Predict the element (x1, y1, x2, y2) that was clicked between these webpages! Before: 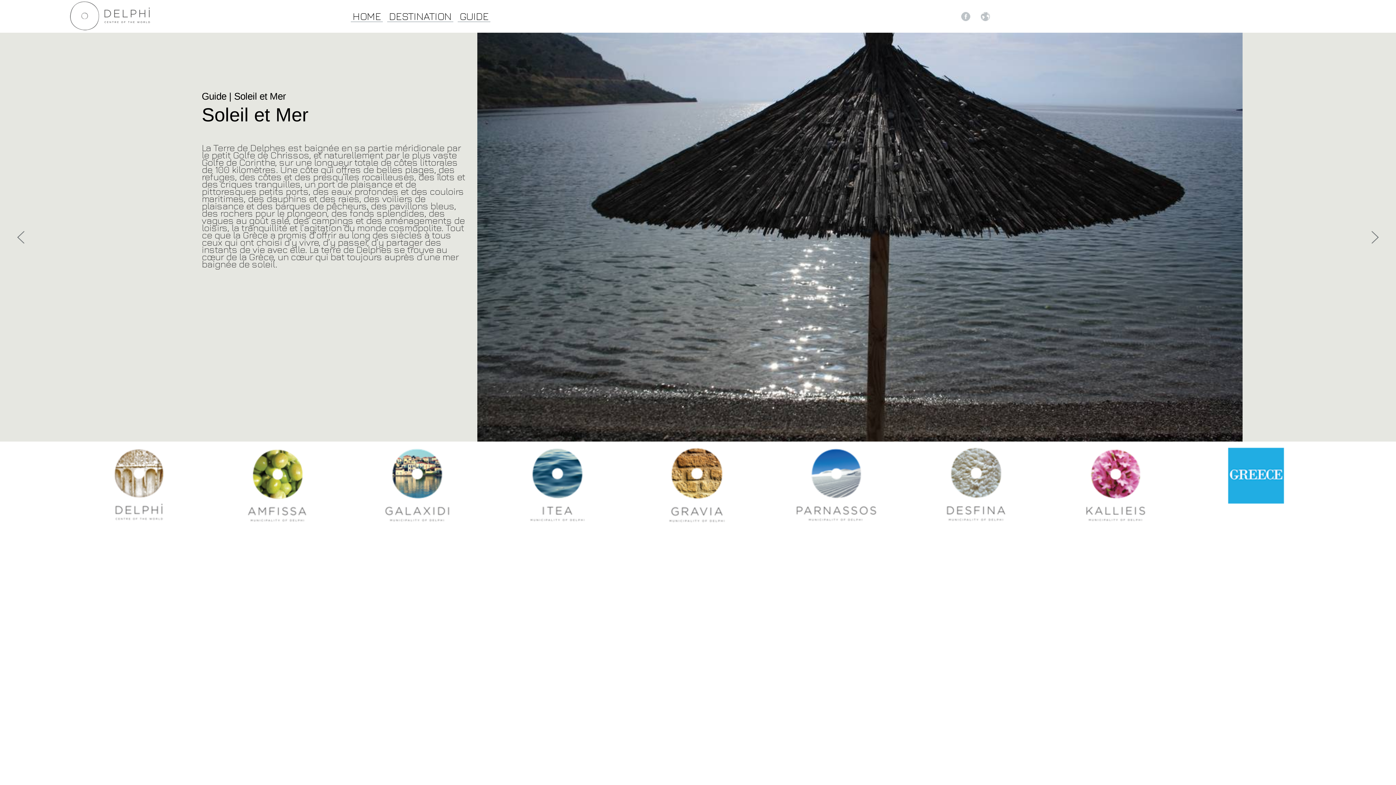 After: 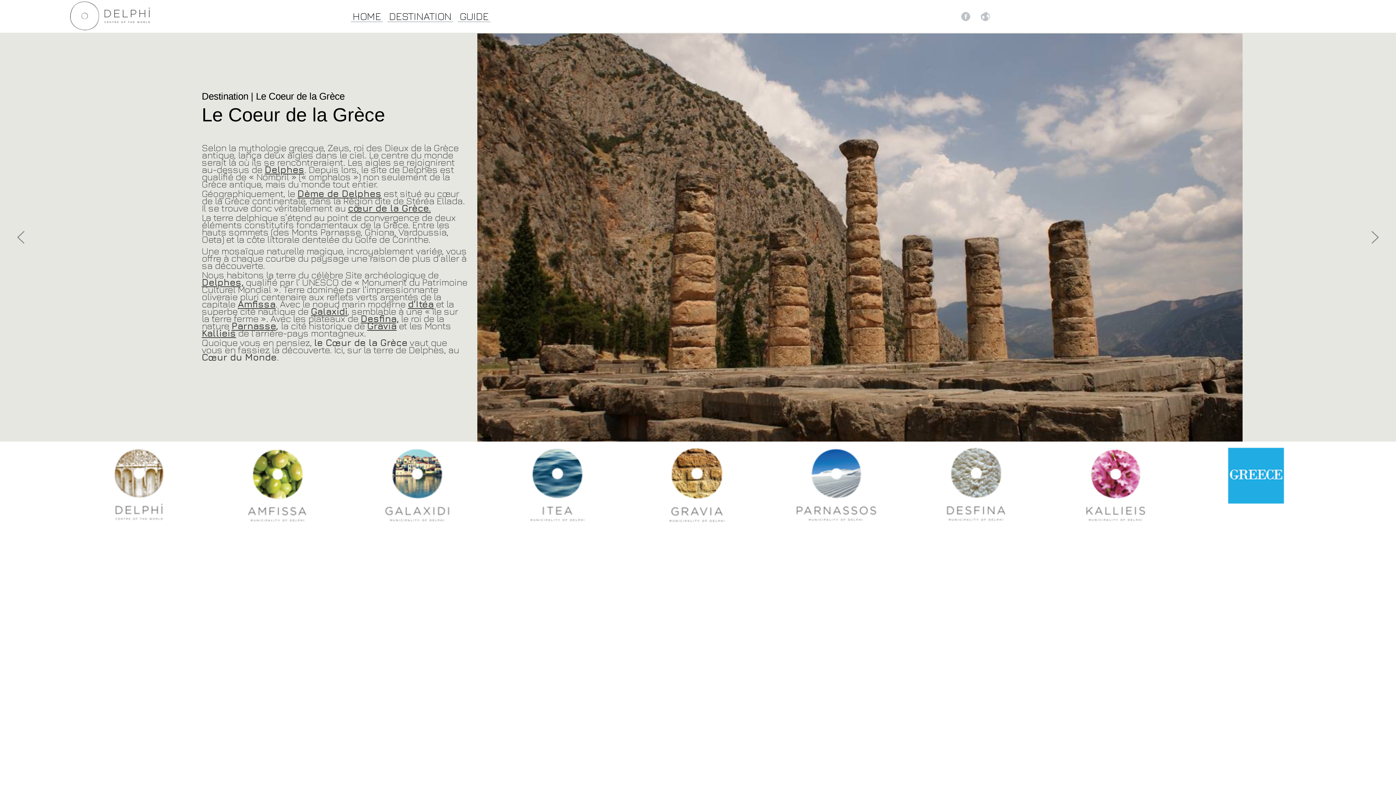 Action: bbox: (1047, 441, 1186, 525)